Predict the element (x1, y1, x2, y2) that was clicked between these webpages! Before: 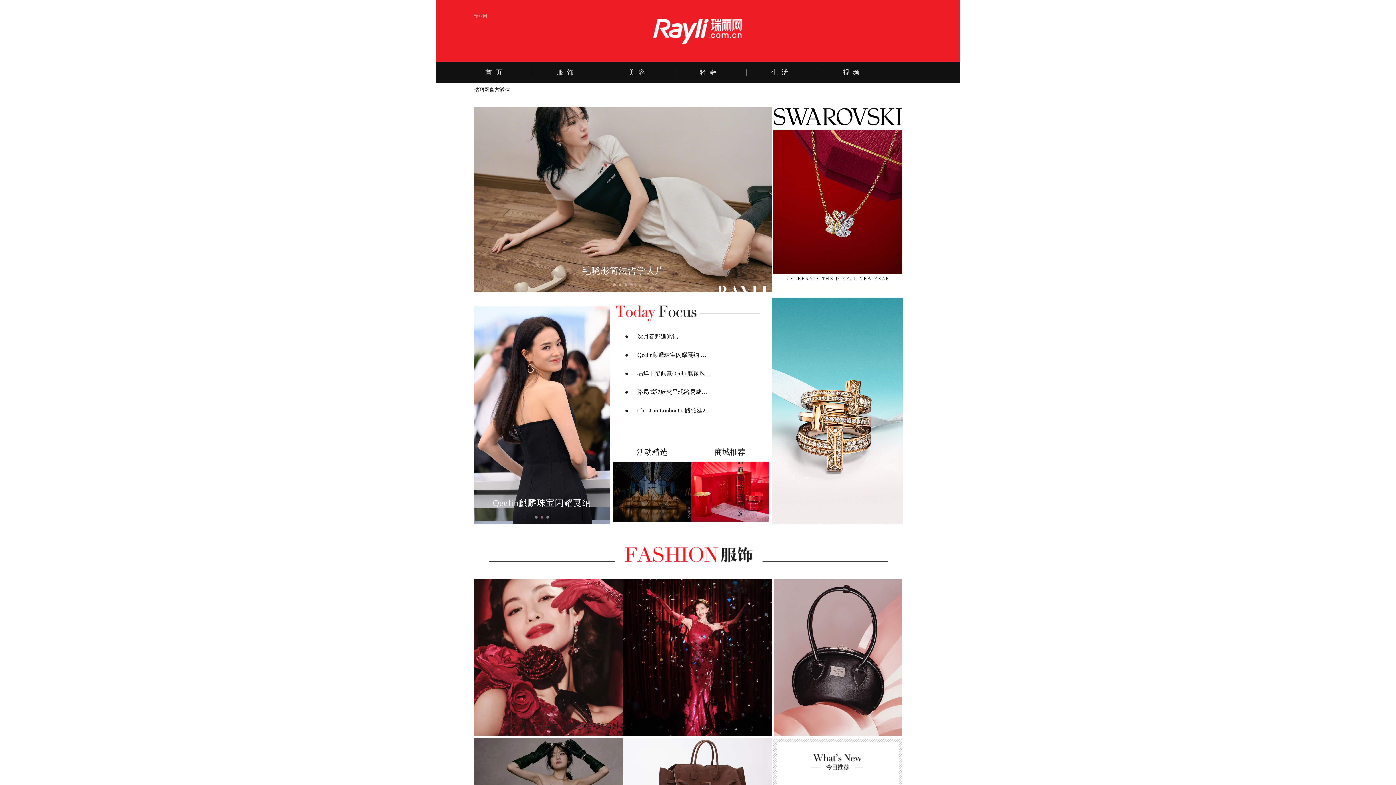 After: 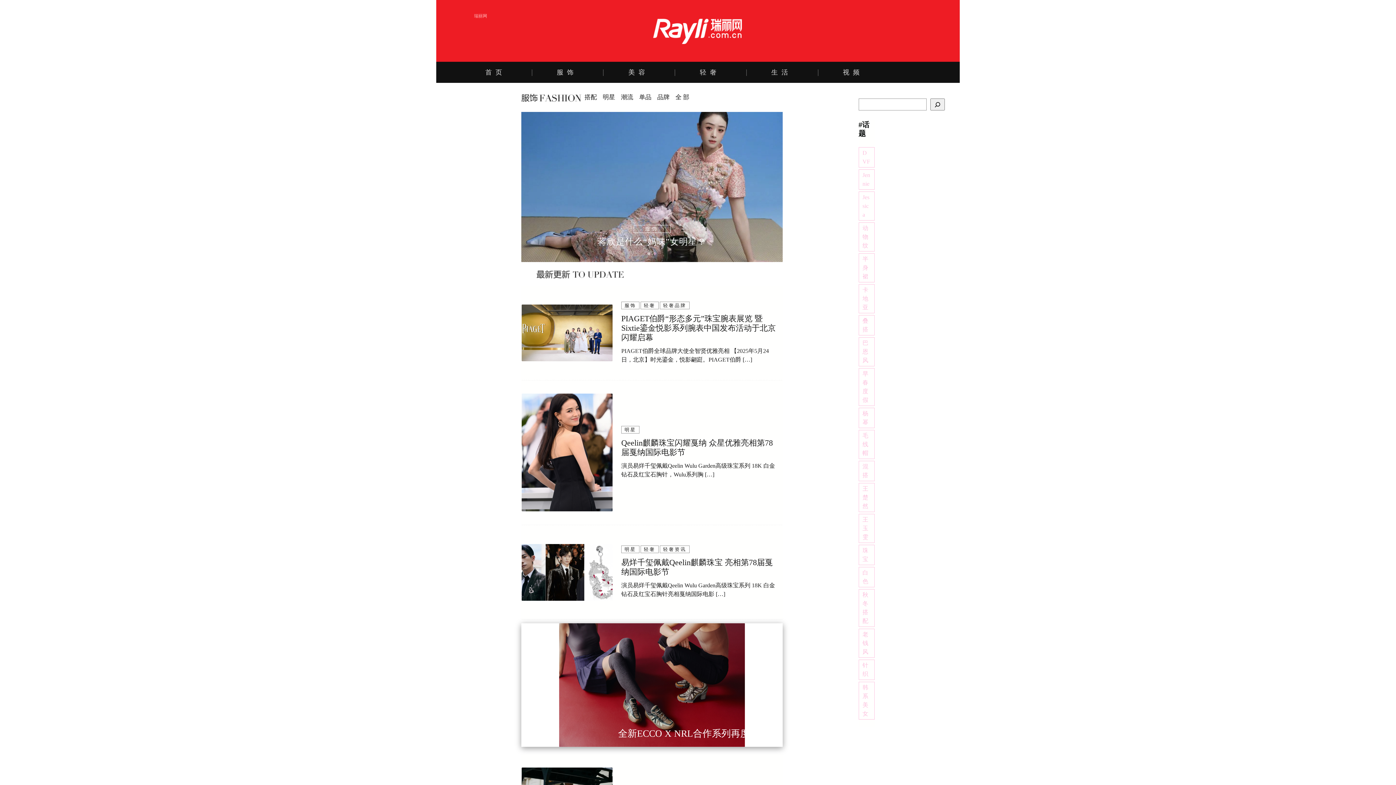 Action: bbox: (488, 556, 888, 563)